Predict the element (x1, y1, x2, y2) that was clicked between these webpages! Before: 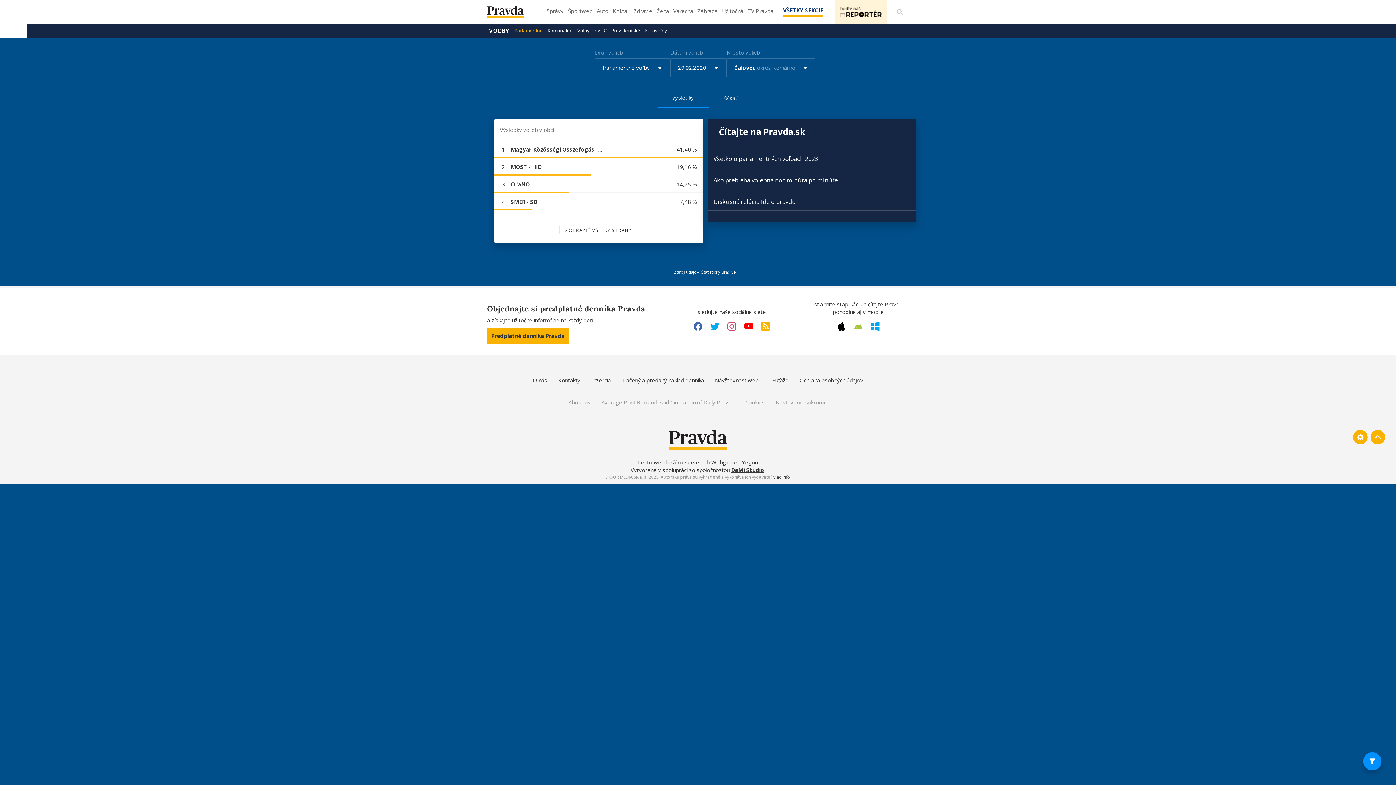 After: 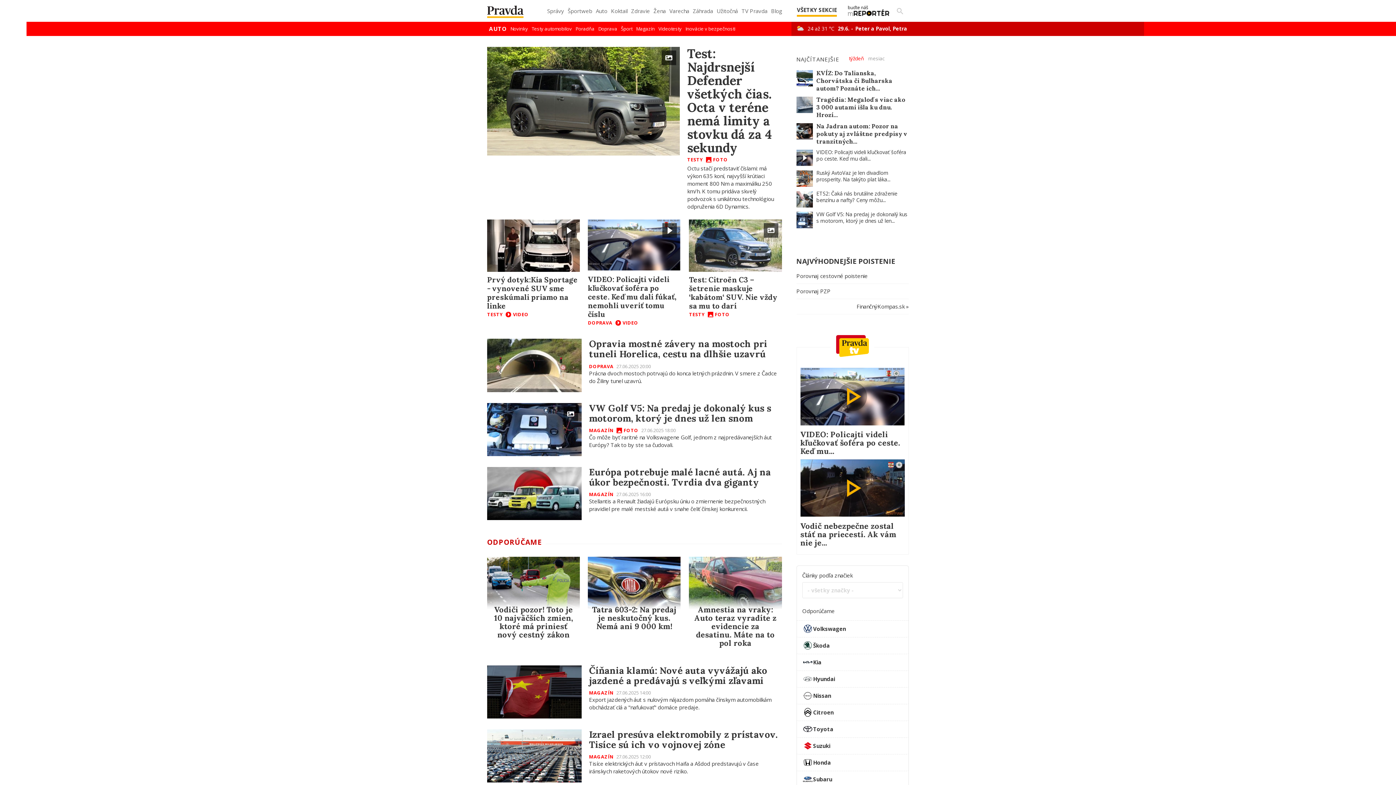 Action: bbox: (595, 5, 610, 21) label: Auto